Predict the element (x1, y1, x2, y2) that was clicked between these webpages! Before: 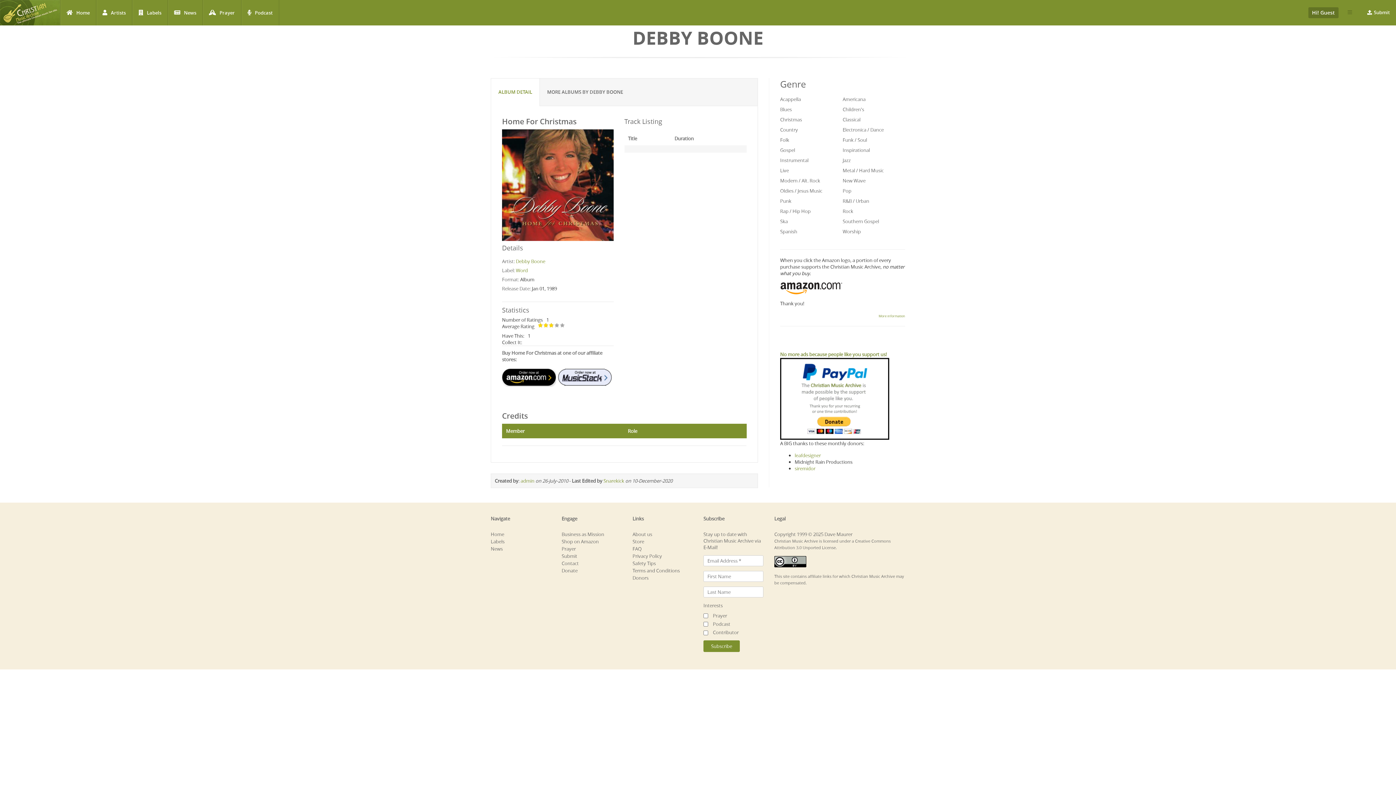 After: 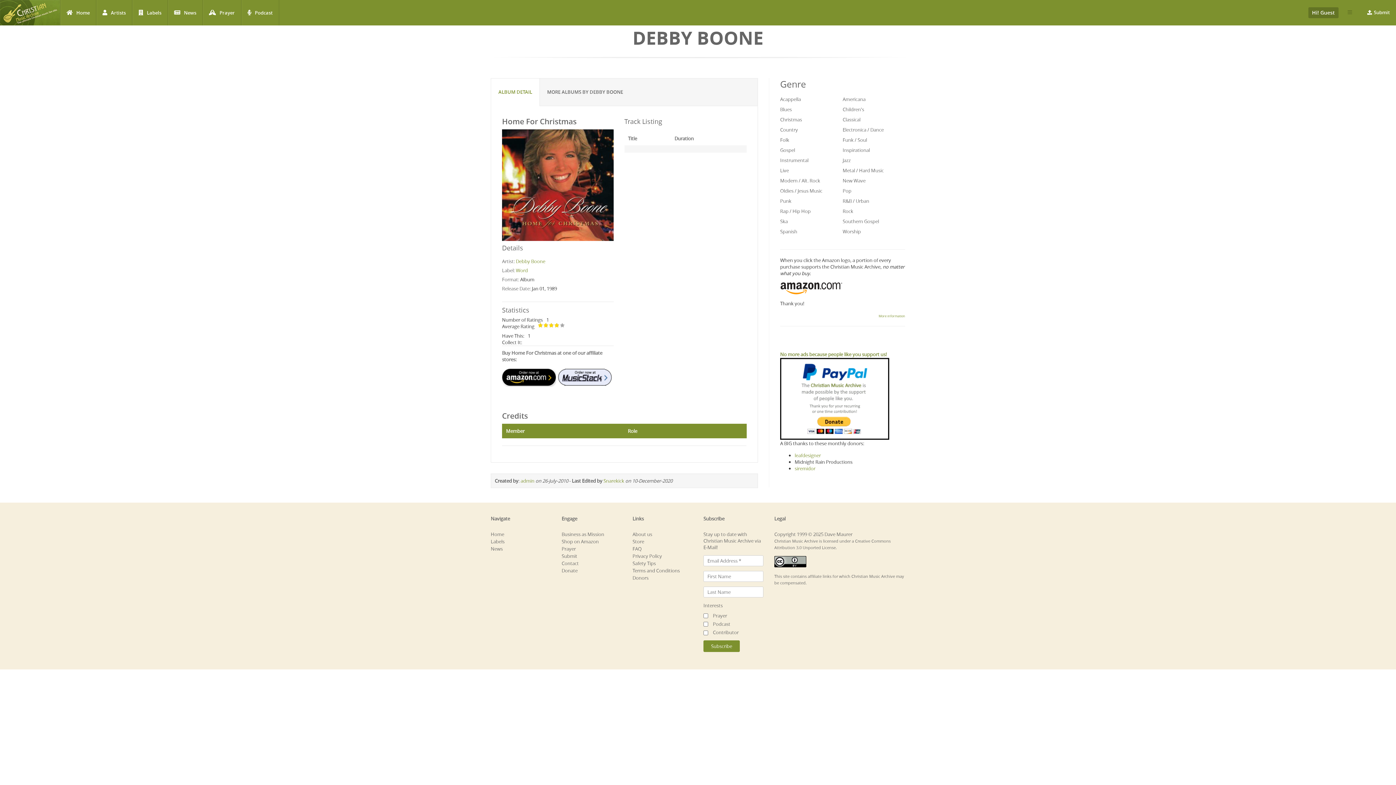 Action: label: Give Home For Christmas 4/5 bbox: (554, 323, 560, 328)